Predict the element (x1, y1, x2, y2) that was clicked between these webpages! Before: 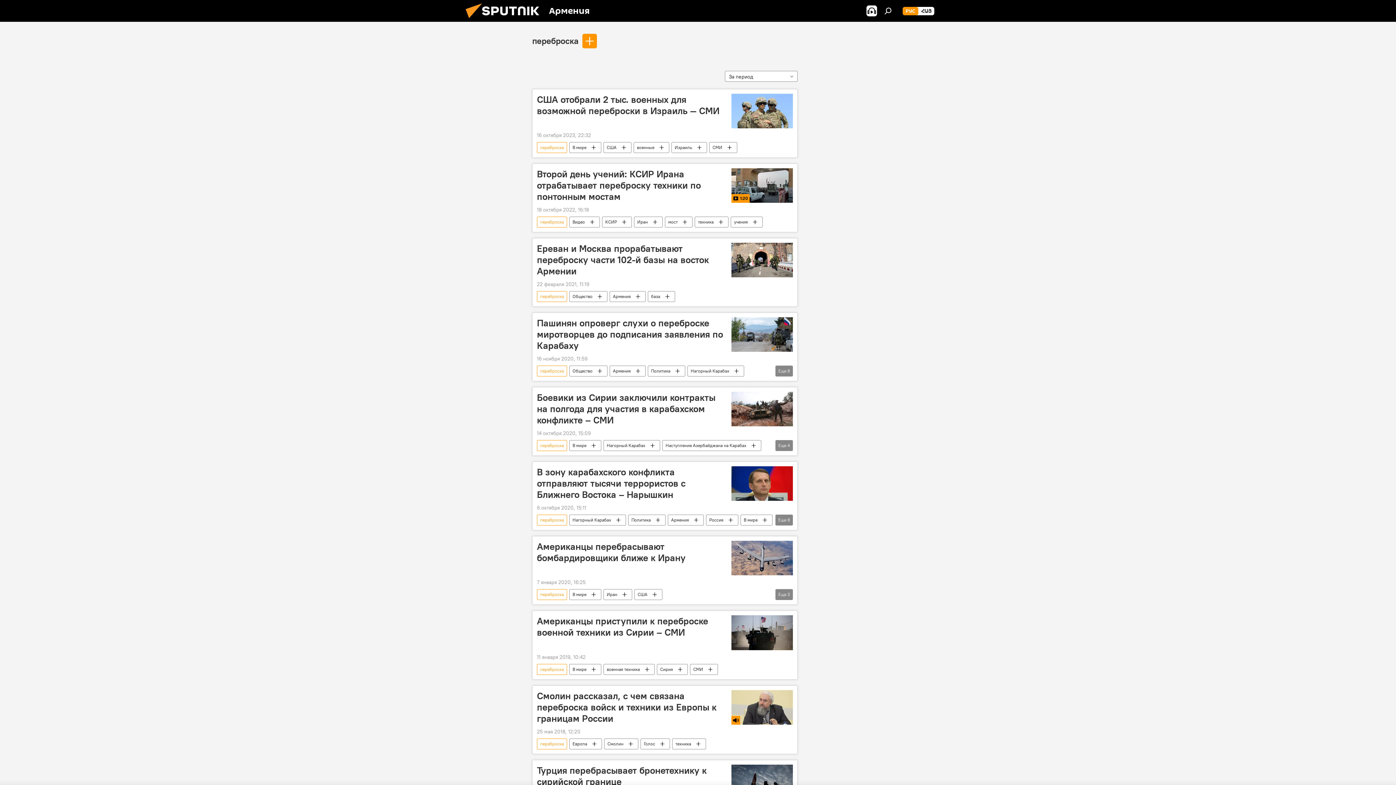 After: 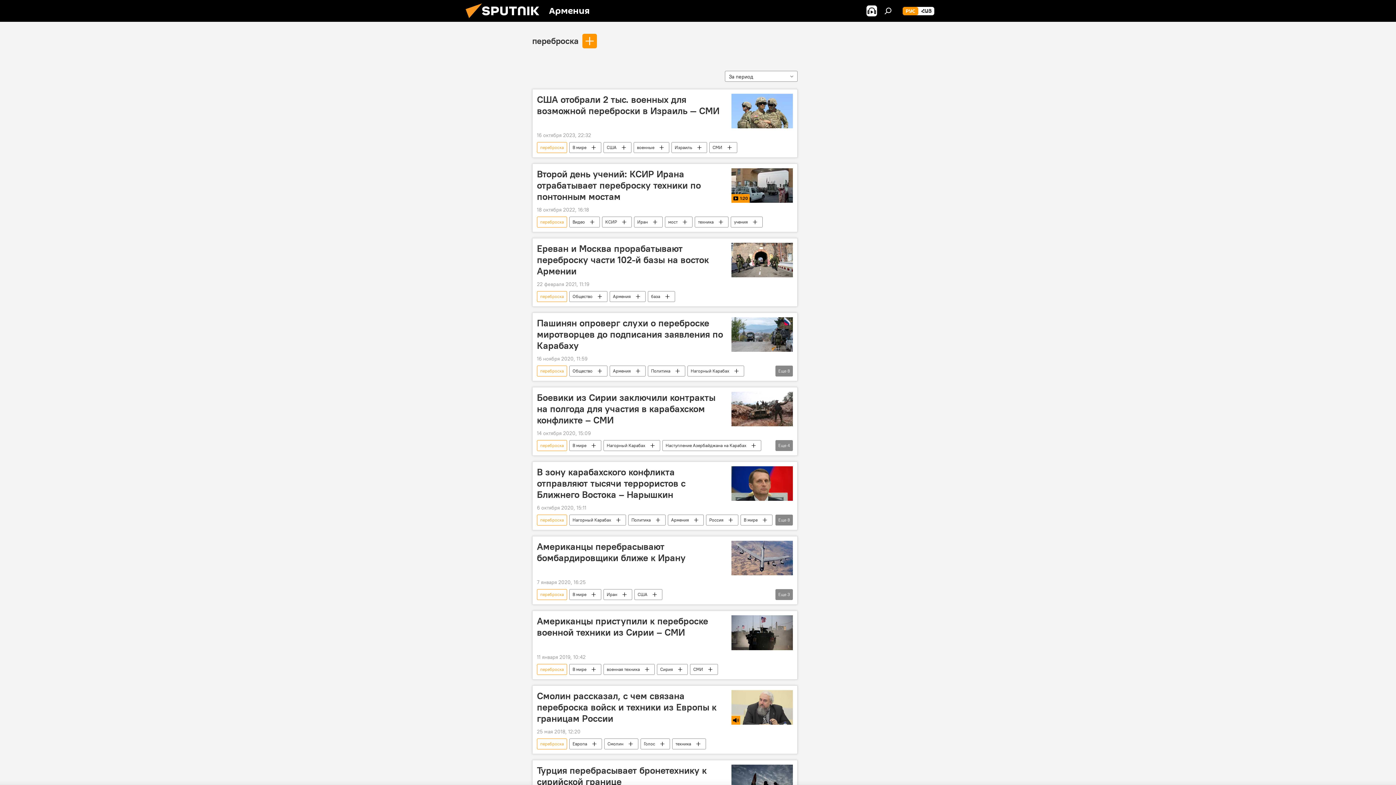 Action: bbox: (537, 142, 566, 153) label: переброска